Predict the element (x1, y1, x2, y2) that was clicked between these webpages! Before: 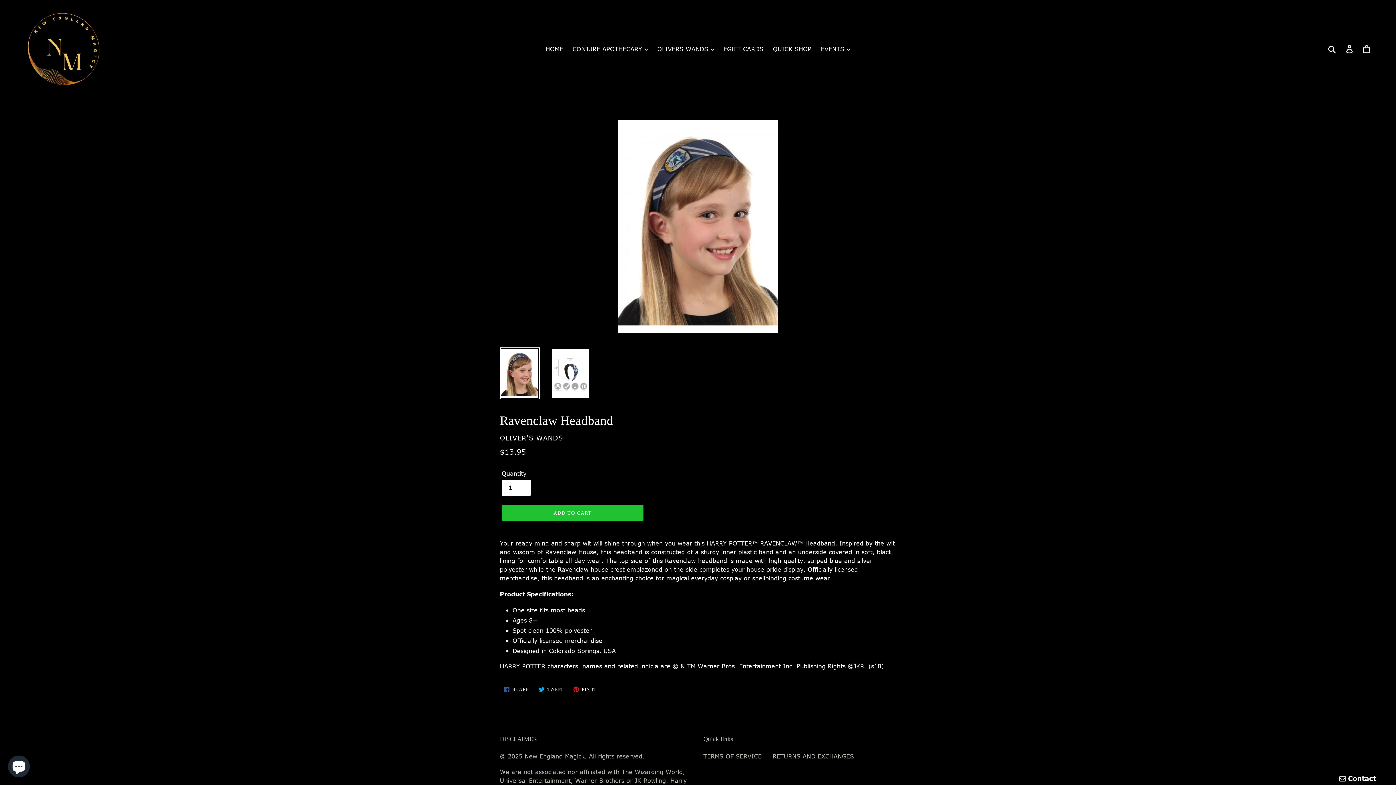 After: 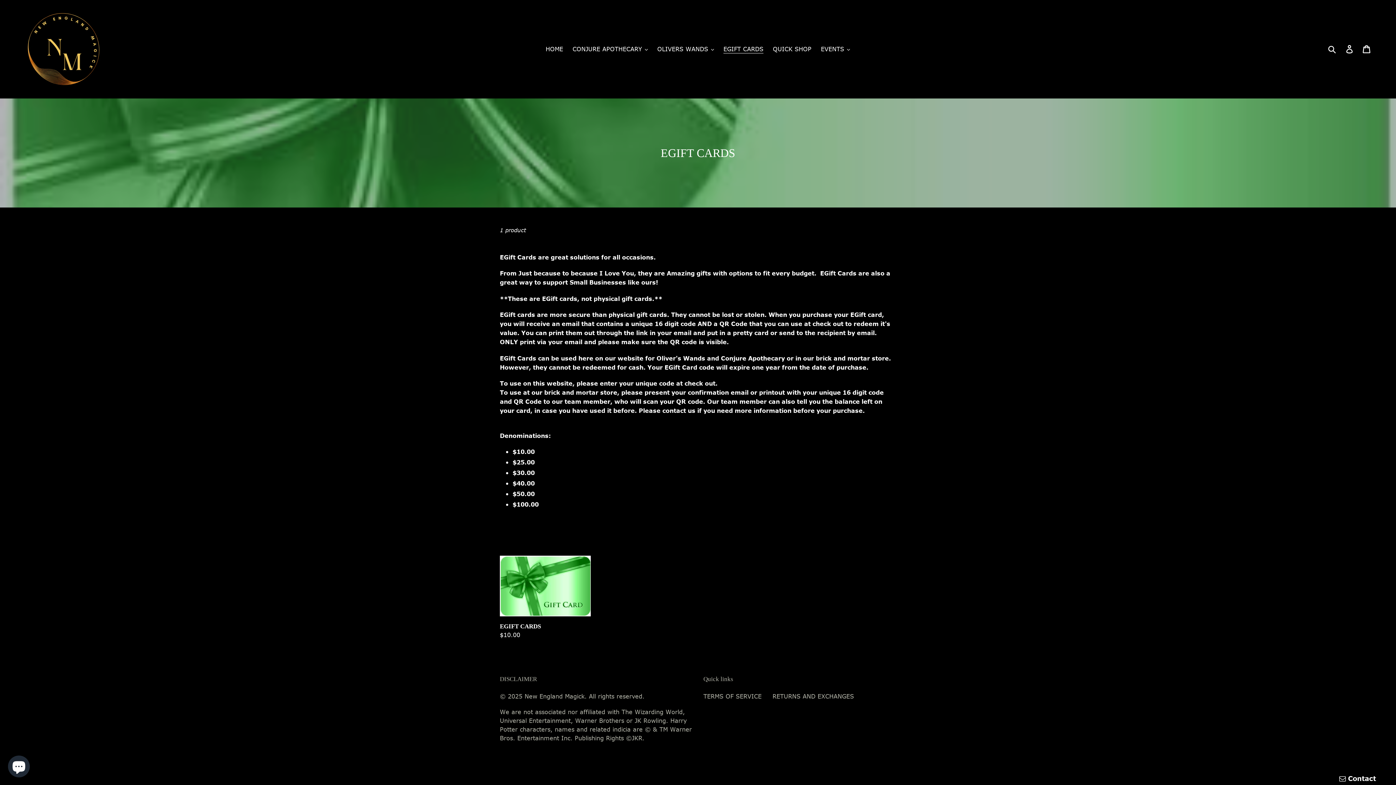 Action: label: EGIFT CARDS bbox: (720, 43, 767, 54)